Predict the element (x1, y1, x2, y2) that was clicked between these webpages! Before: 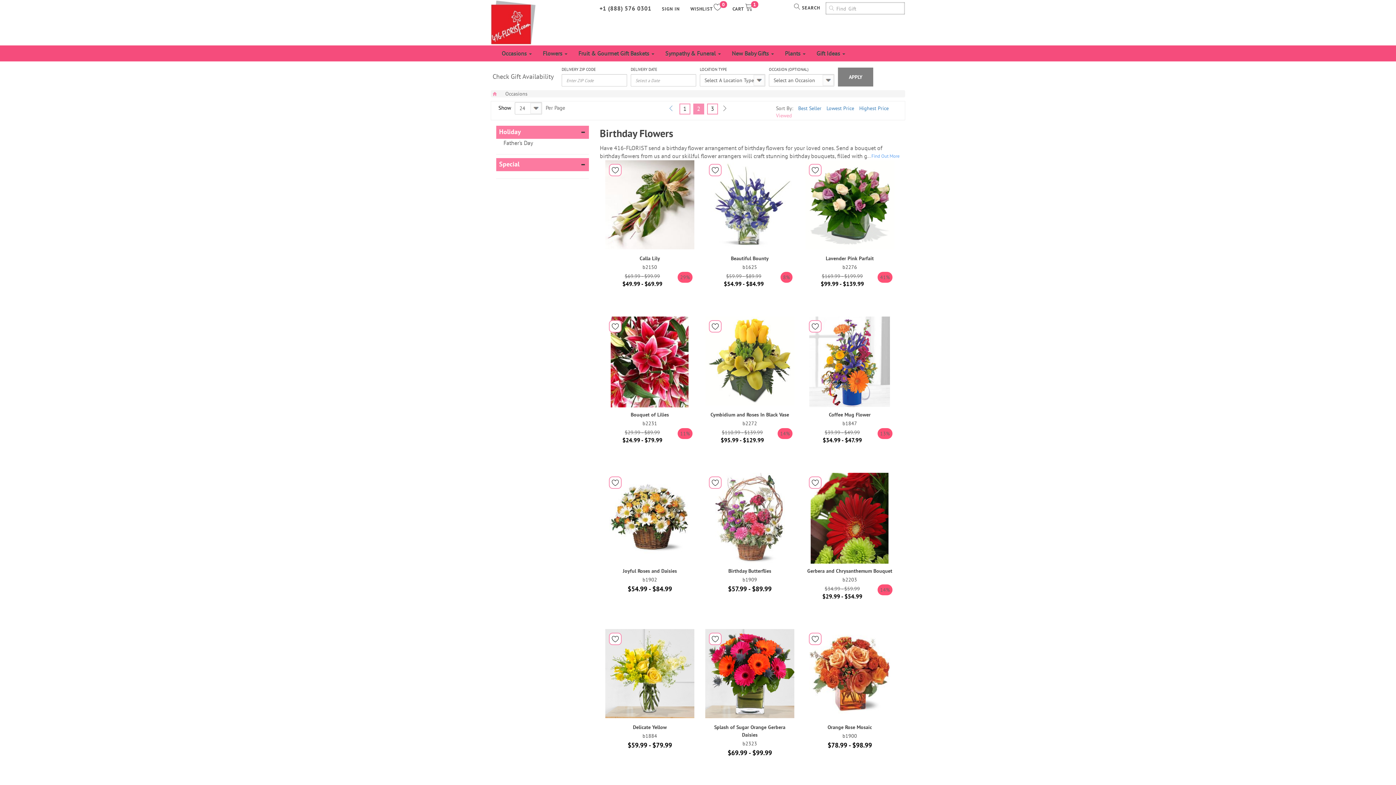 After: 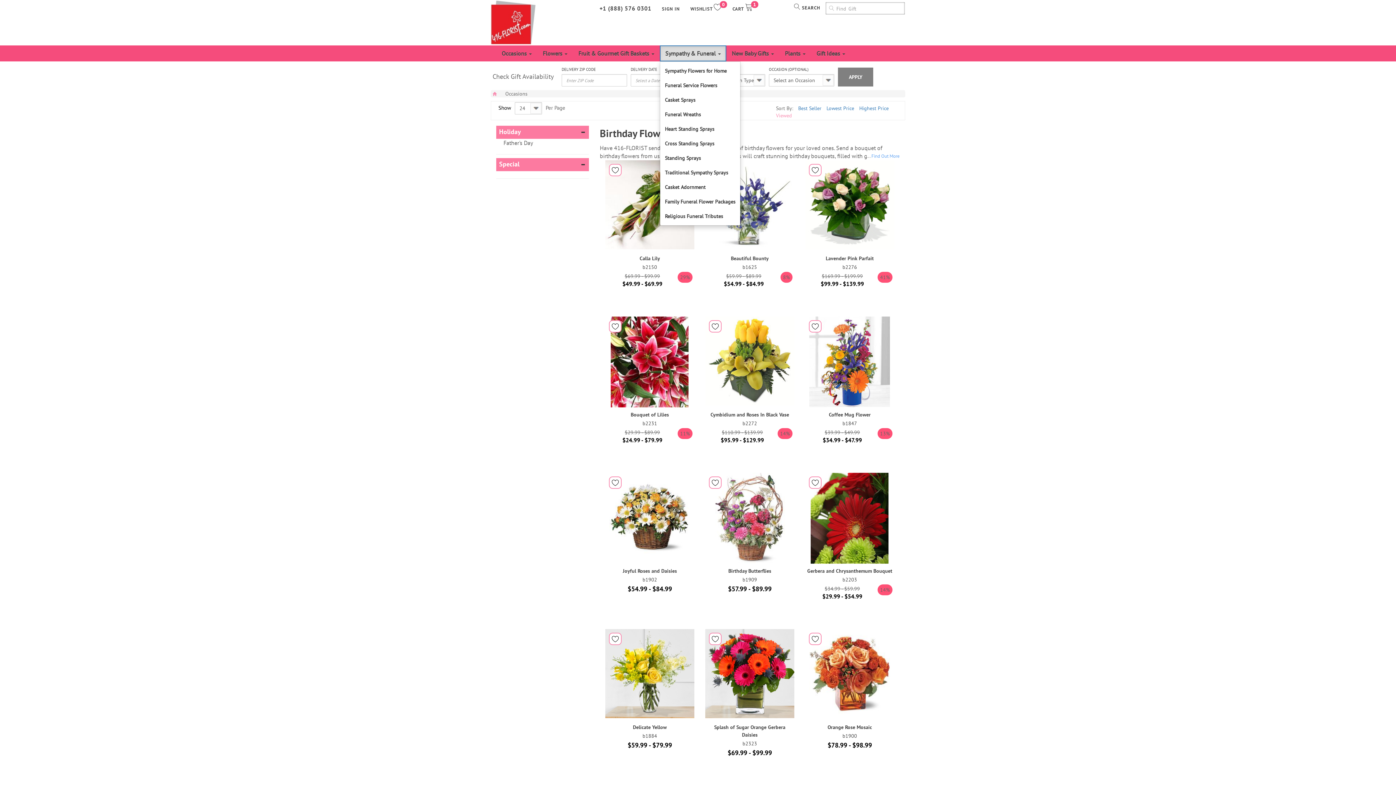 Action: label: Sympathy & Funeral  bbox: (660, 45, 726, 61)